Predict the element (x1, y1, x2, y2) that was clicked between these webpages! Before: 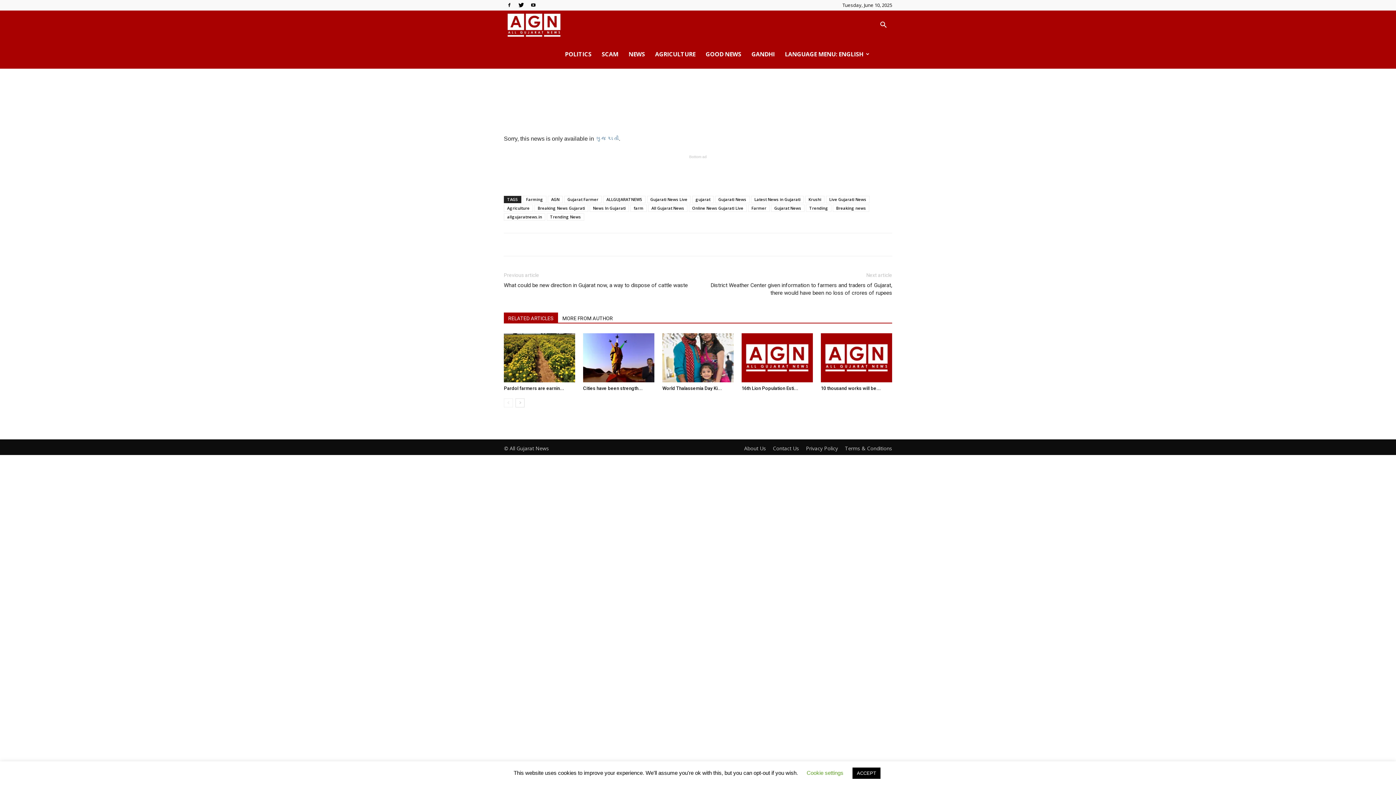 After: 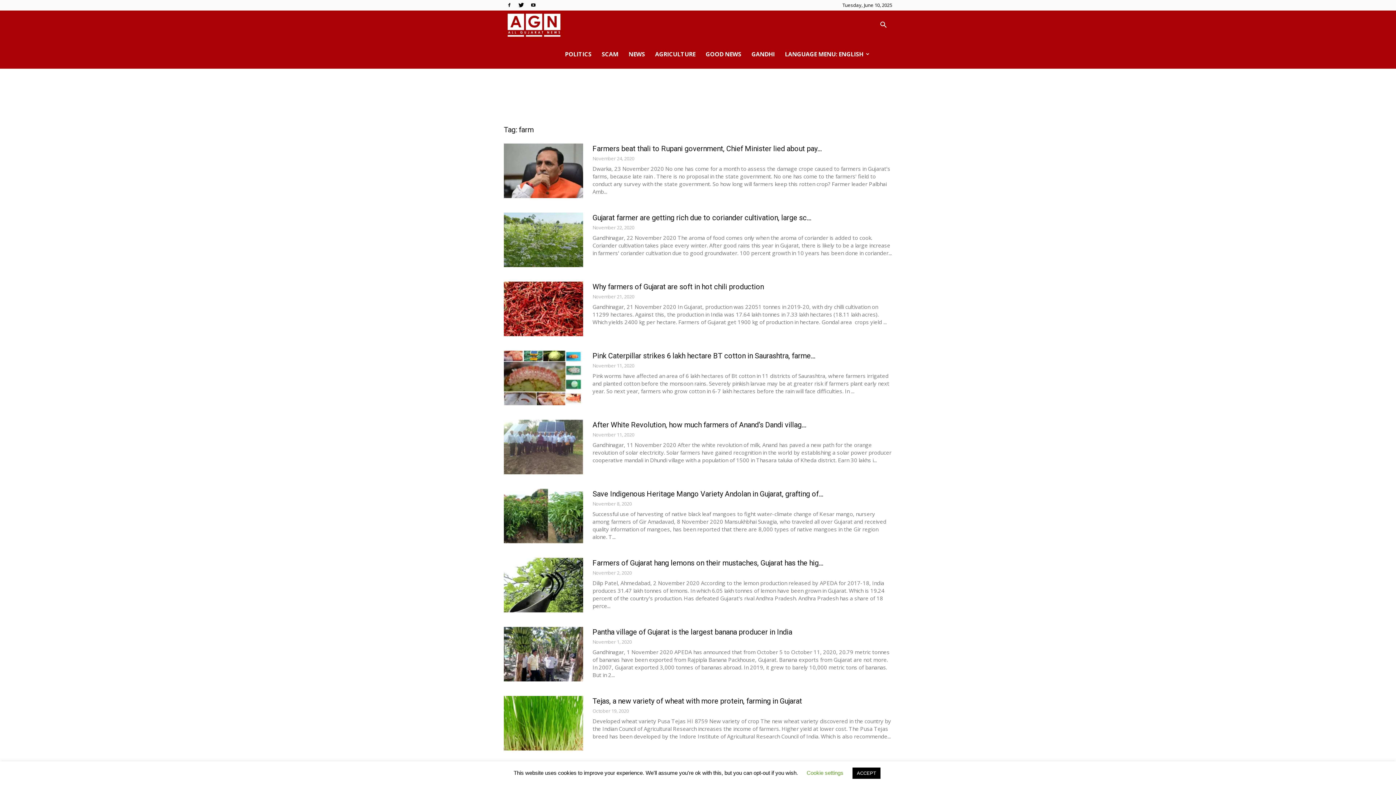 Action: bbox: (630, 204, 646, 212) label: farm